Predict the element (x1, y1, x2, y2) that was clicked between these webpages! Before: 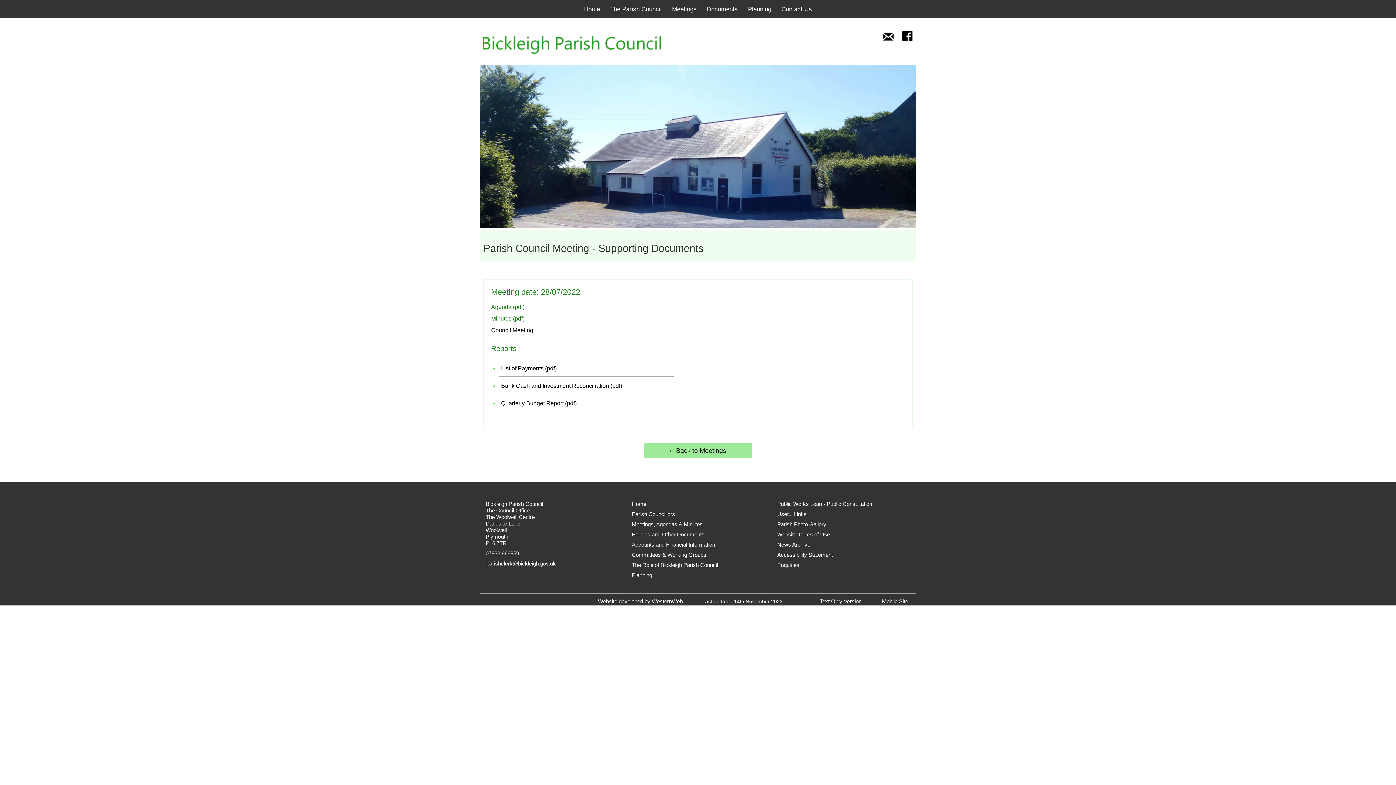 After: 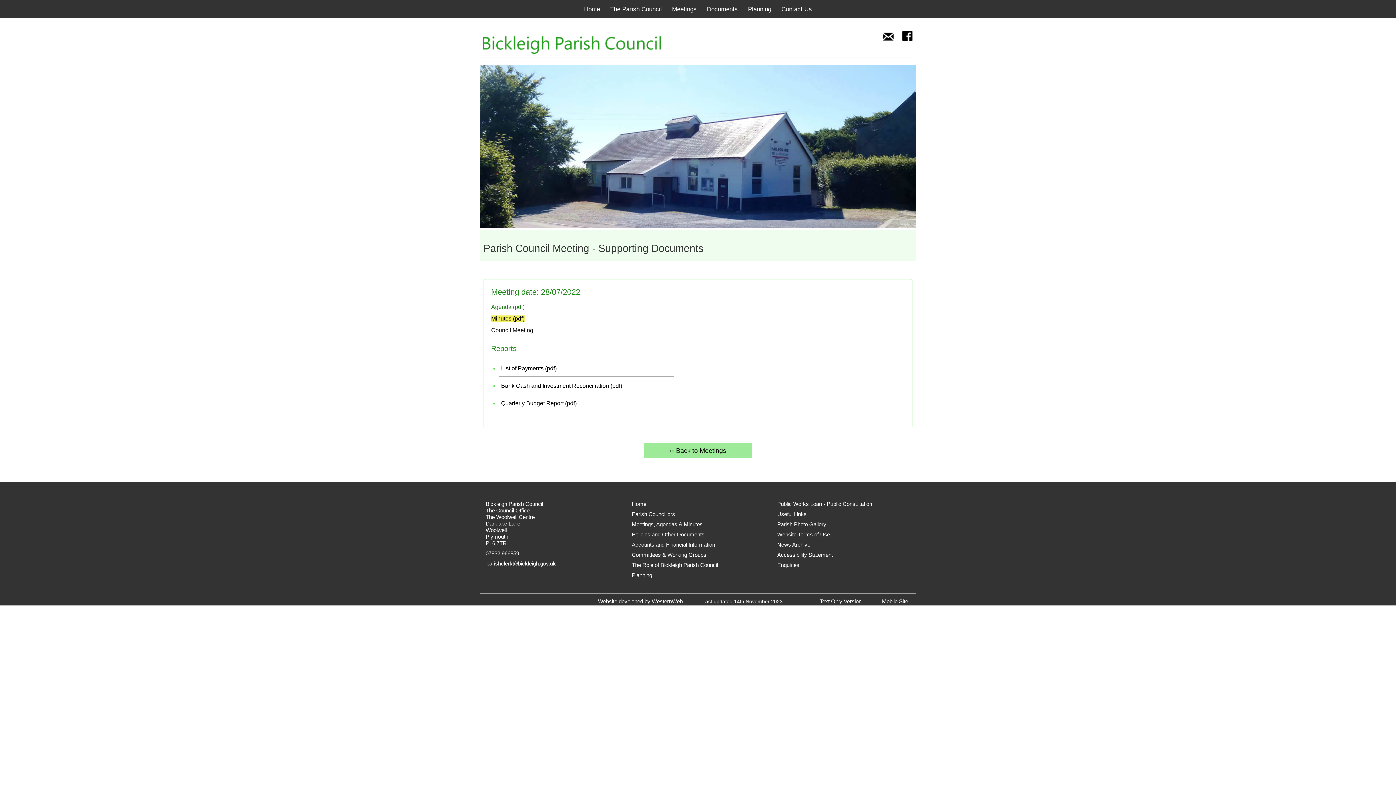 Action: label: Minutes (pdf) bbox: (491, 315, 524, 321)